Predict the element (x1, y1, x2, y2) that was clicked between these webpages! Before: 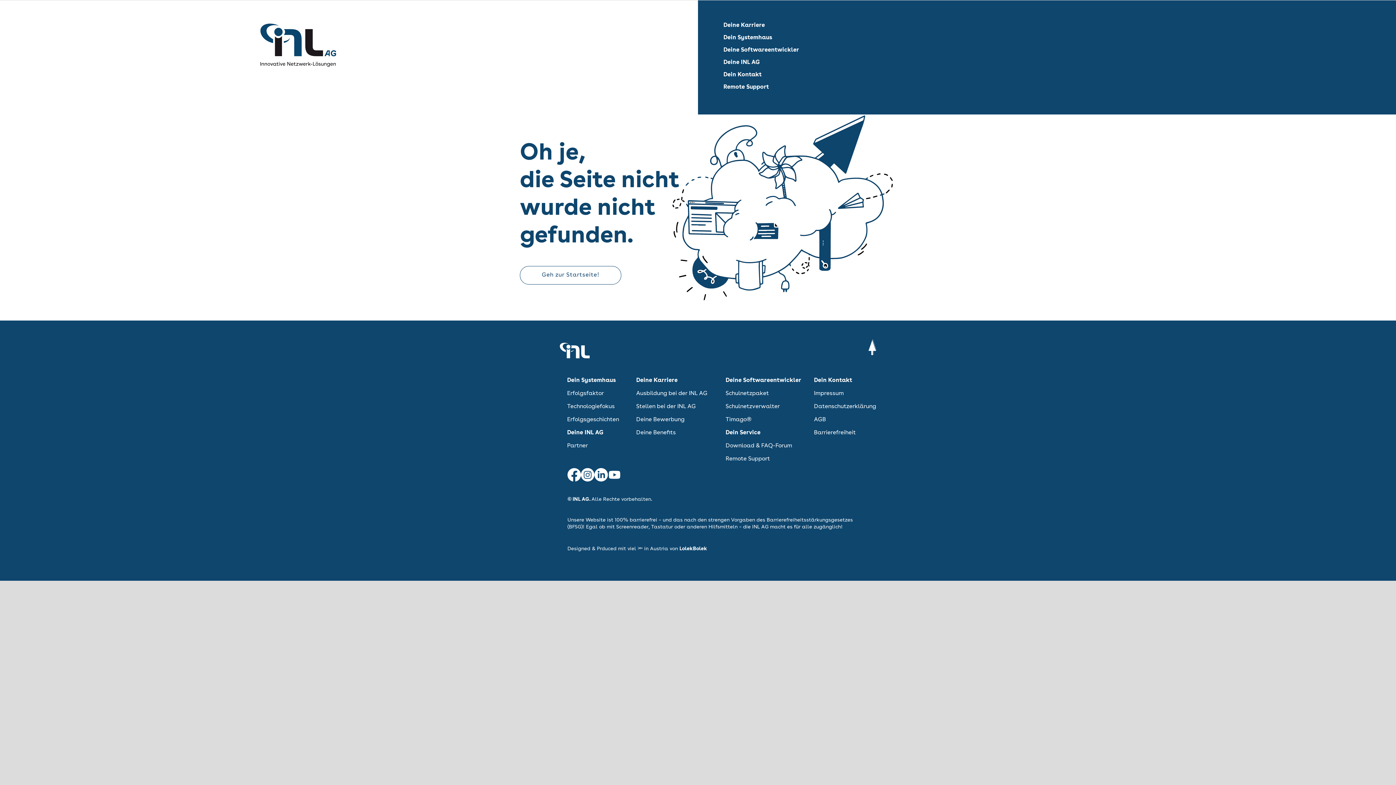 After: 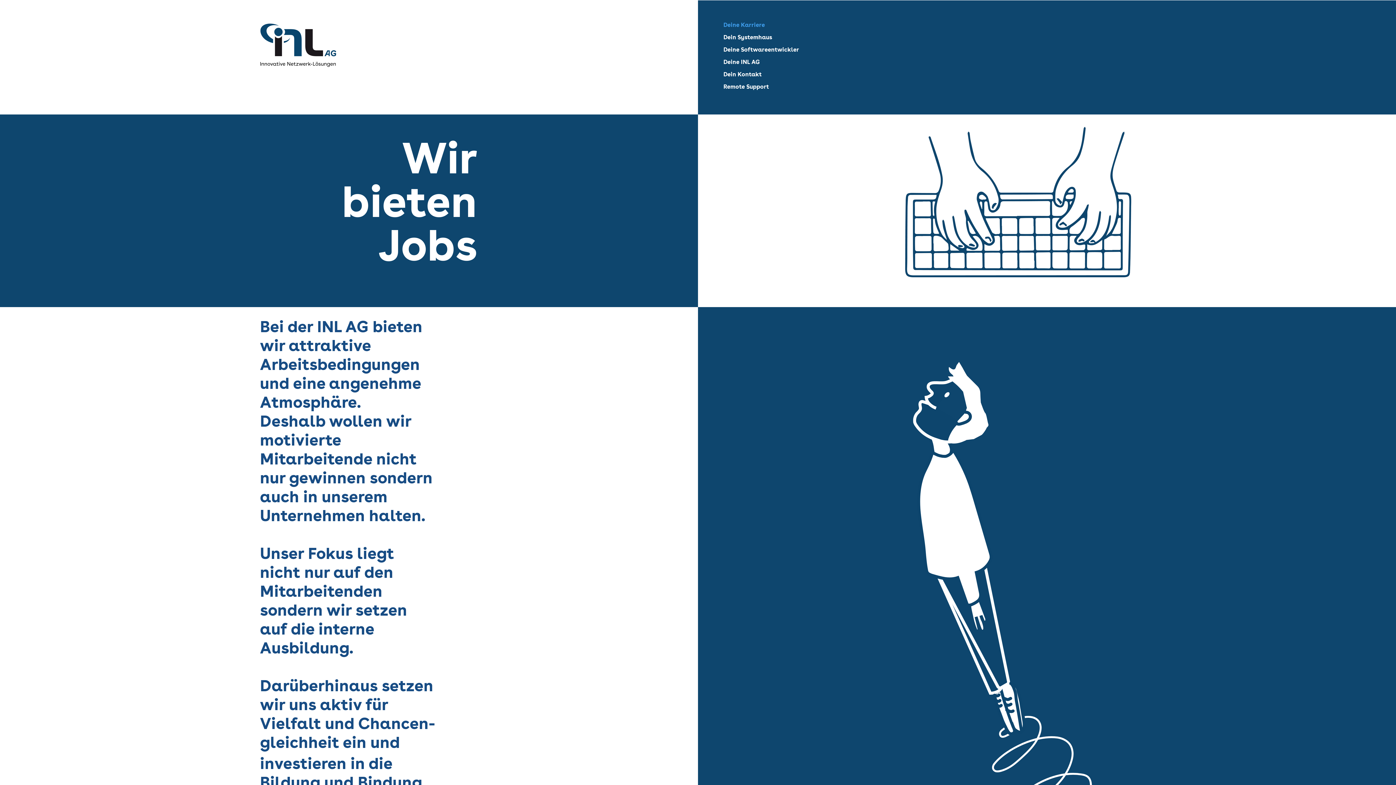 Action: label: Deine Karriere bbox: (723, 19, 815, 31)